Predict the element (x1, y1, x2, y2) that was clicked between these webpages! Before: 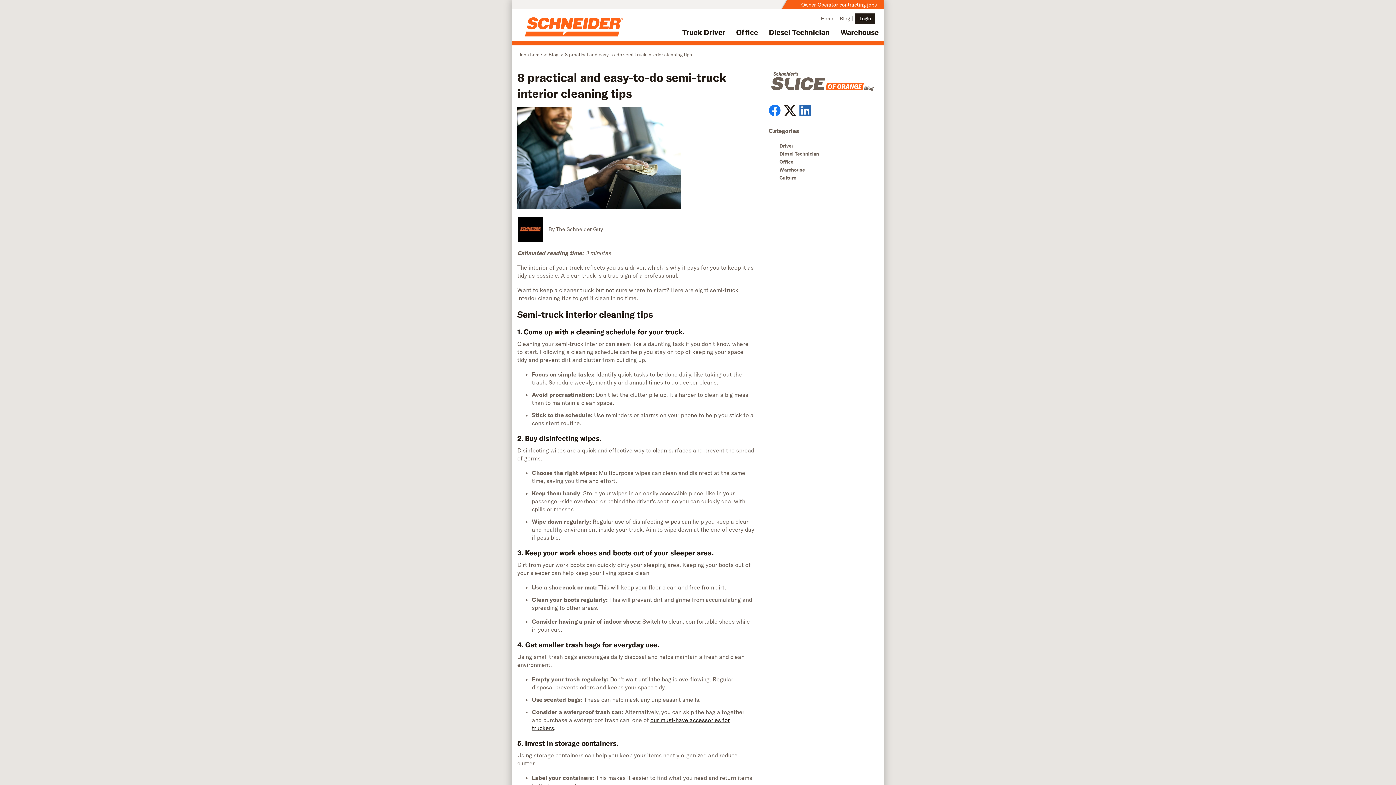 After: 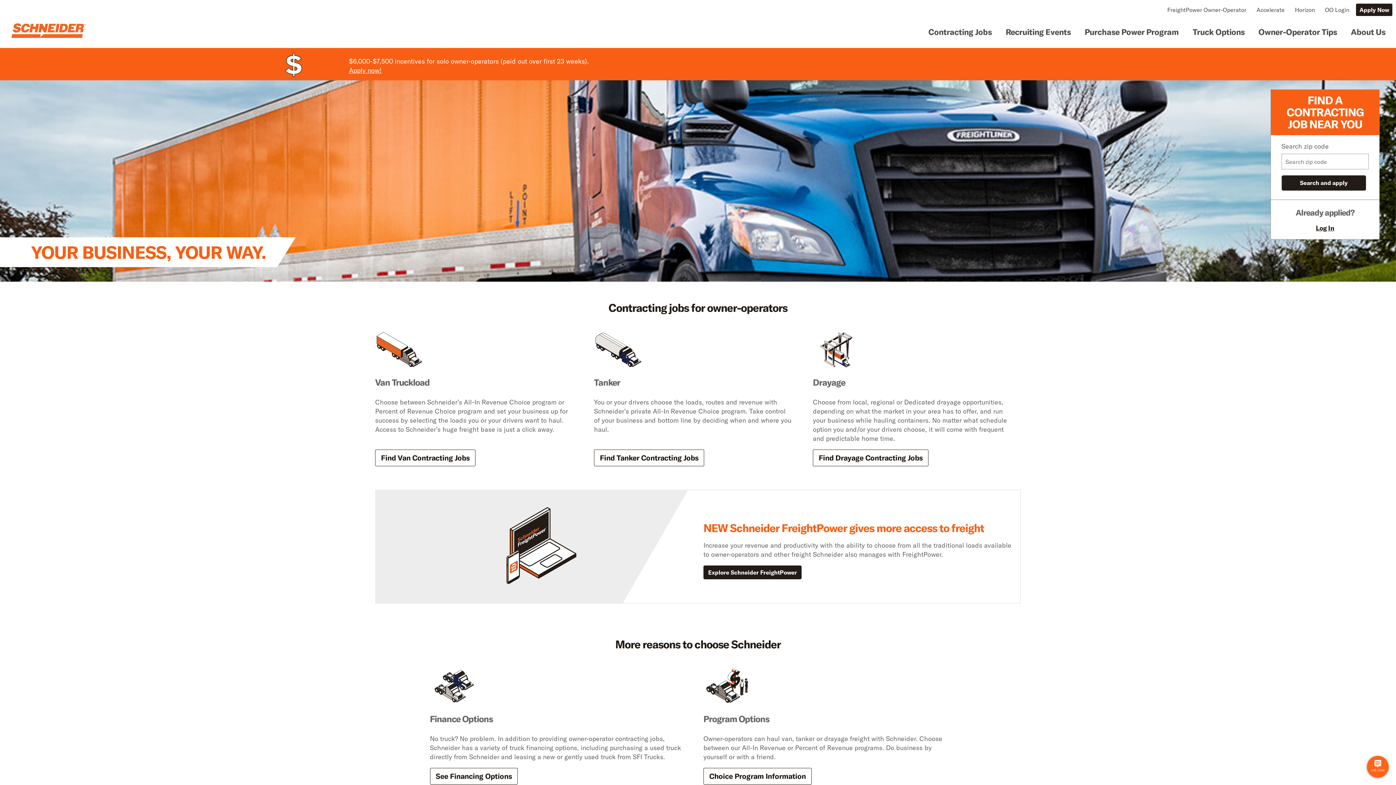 Action: bbox: (799, 0, 884, 9) label: Owner-Operator contracting jobs